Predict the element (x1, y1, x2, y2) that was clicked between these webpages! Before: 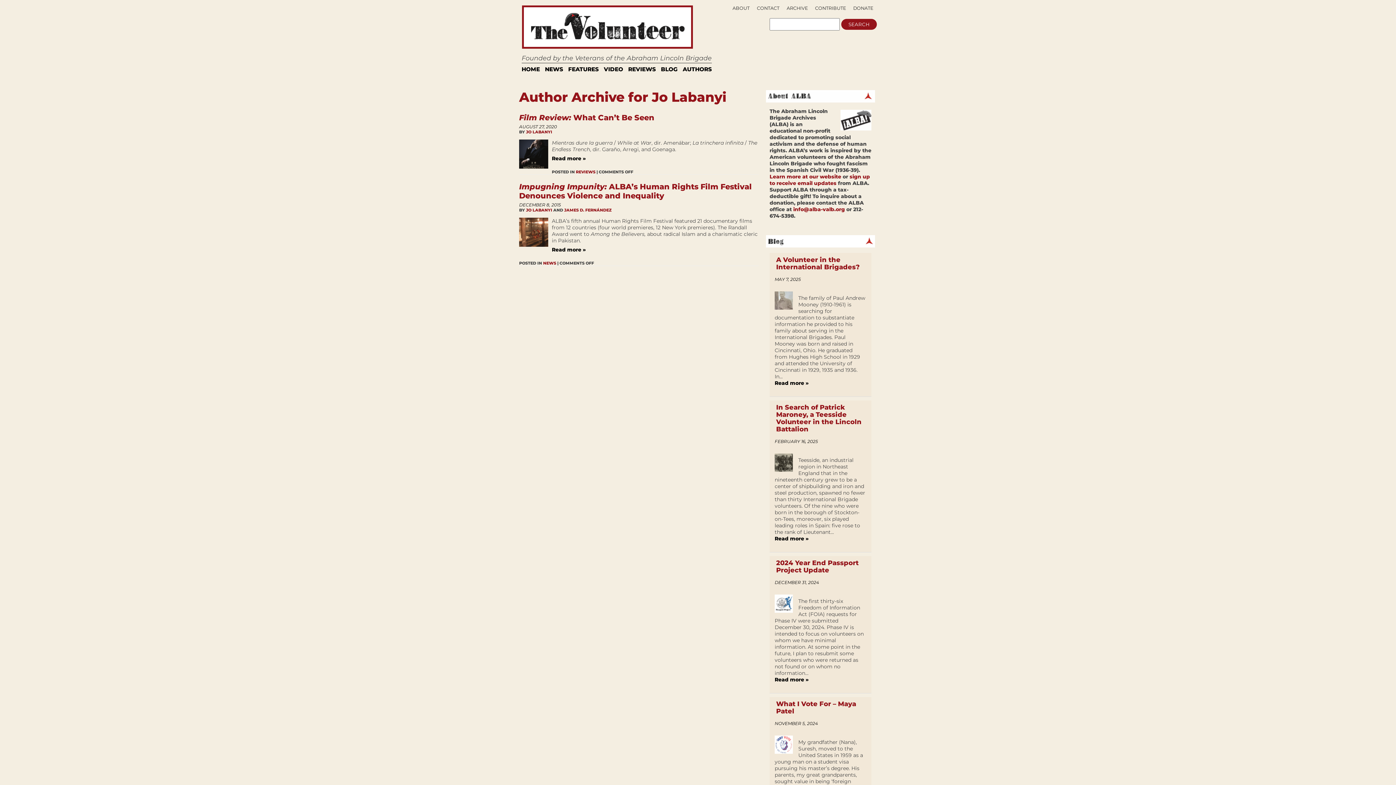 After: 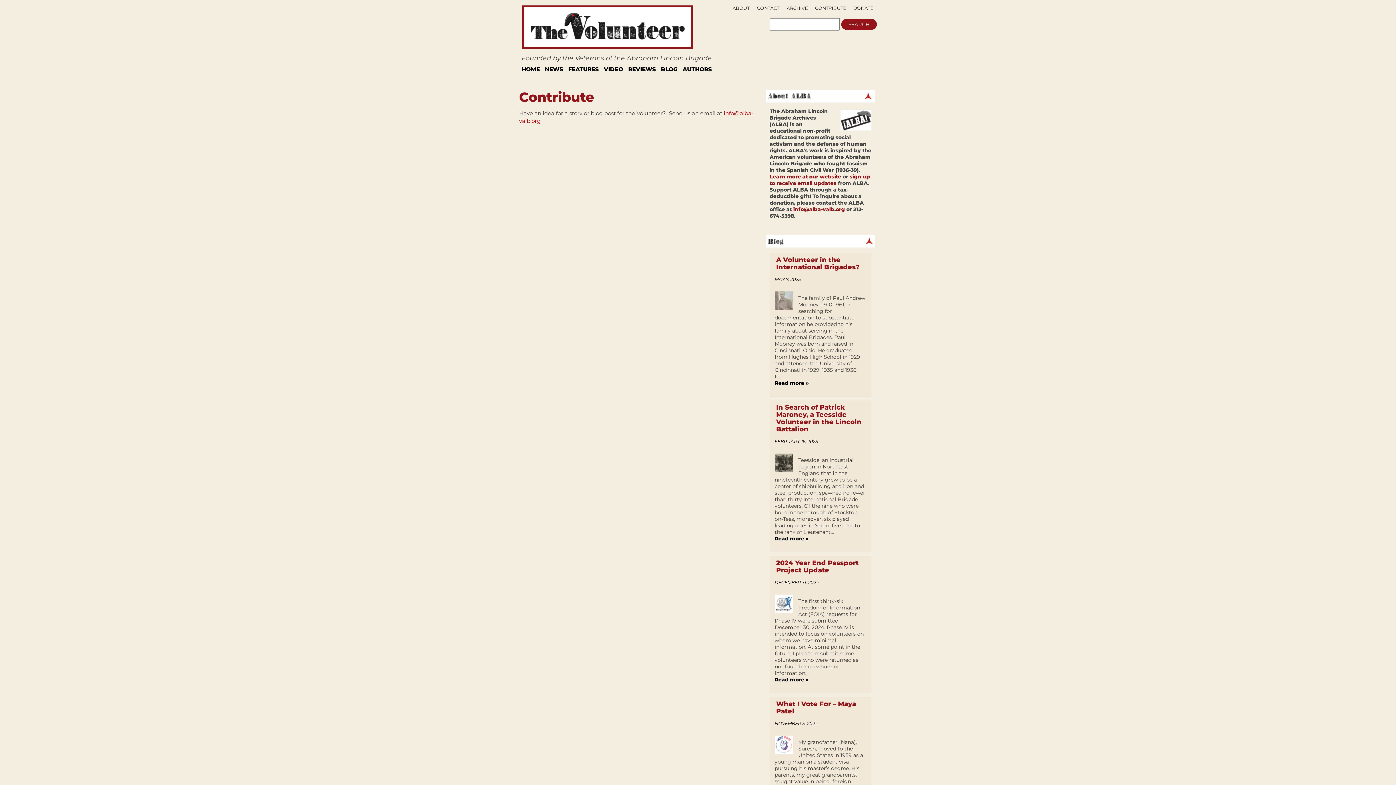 Action: label: CONTRIBUTE bbox: (815, 5, 846, 10)